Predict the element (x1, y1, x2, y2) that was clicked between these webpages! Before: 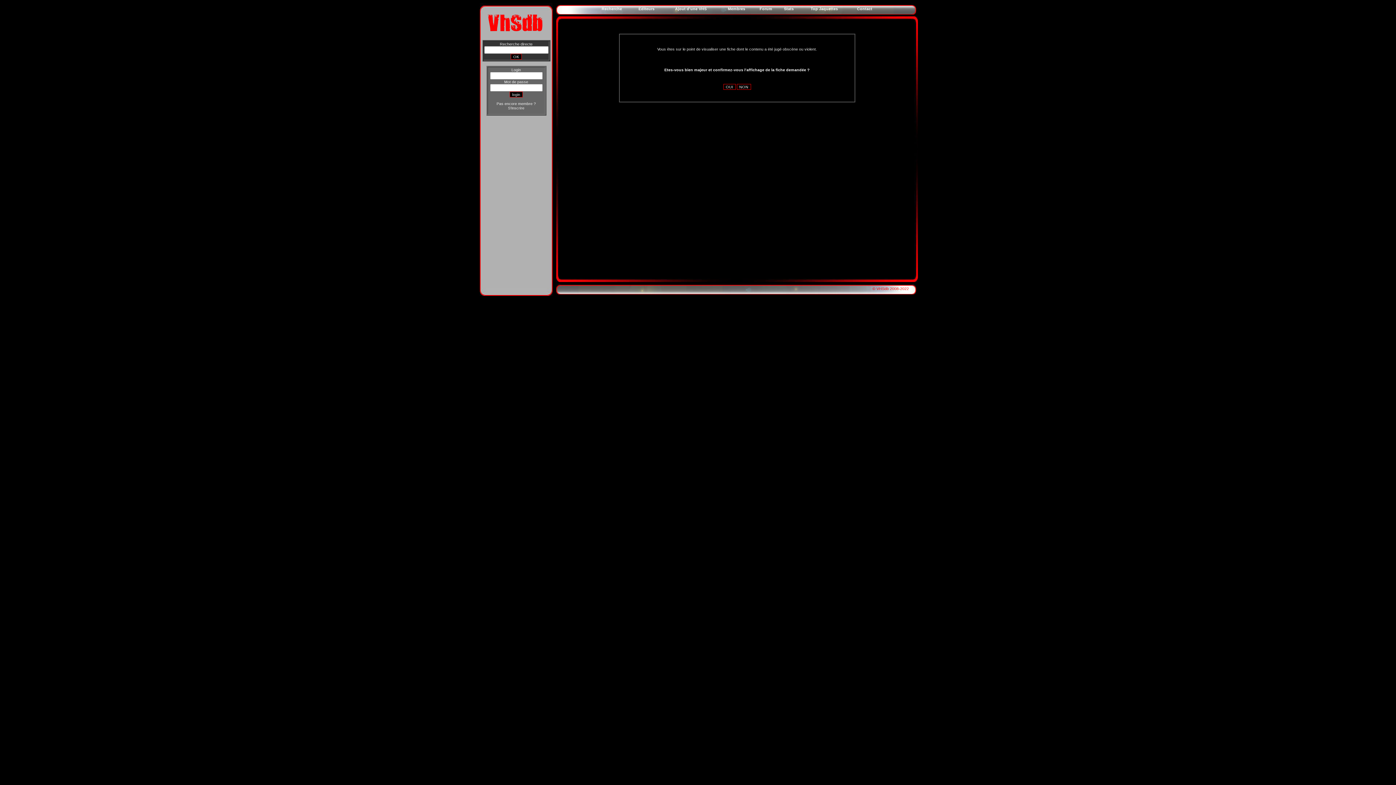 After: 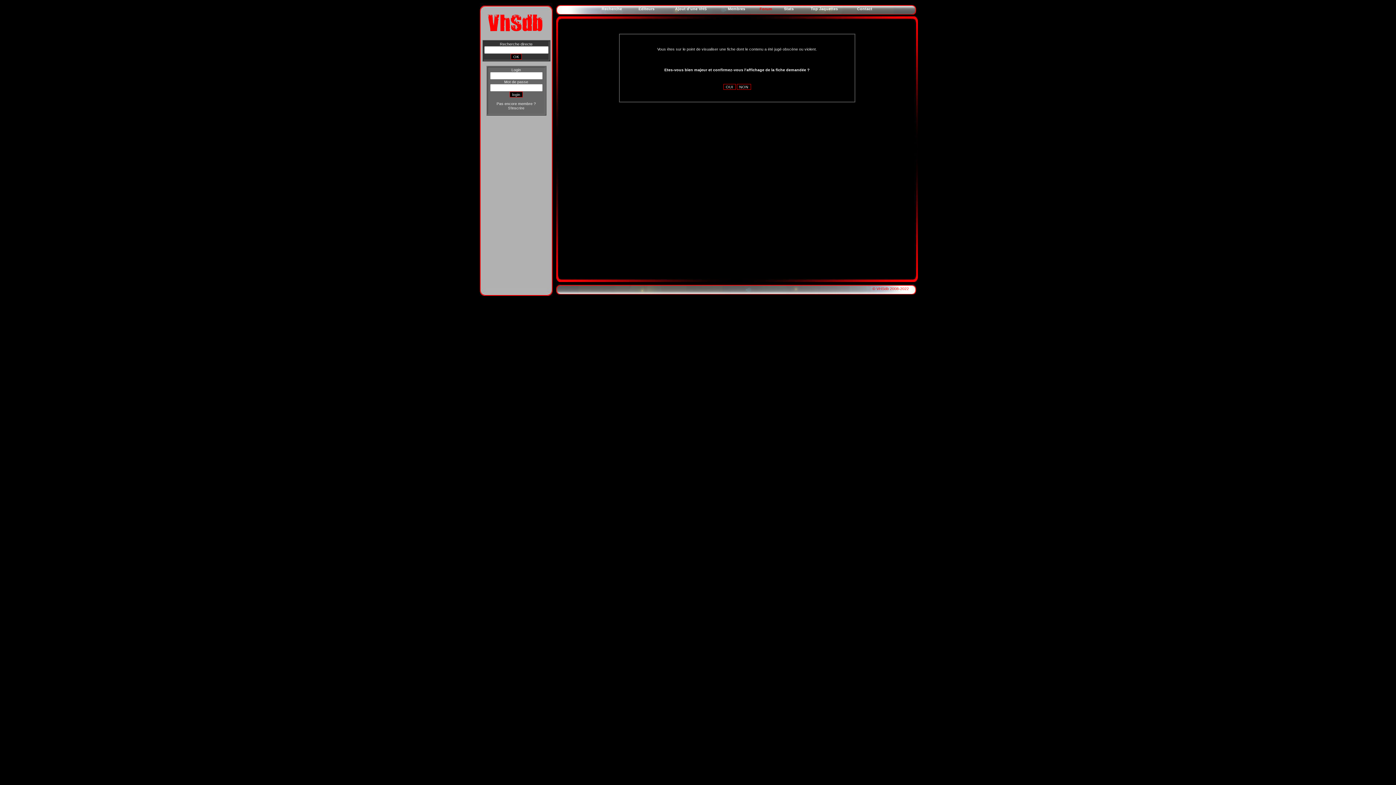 Action: bbox: (759, 6, 772, 10) label: Forum